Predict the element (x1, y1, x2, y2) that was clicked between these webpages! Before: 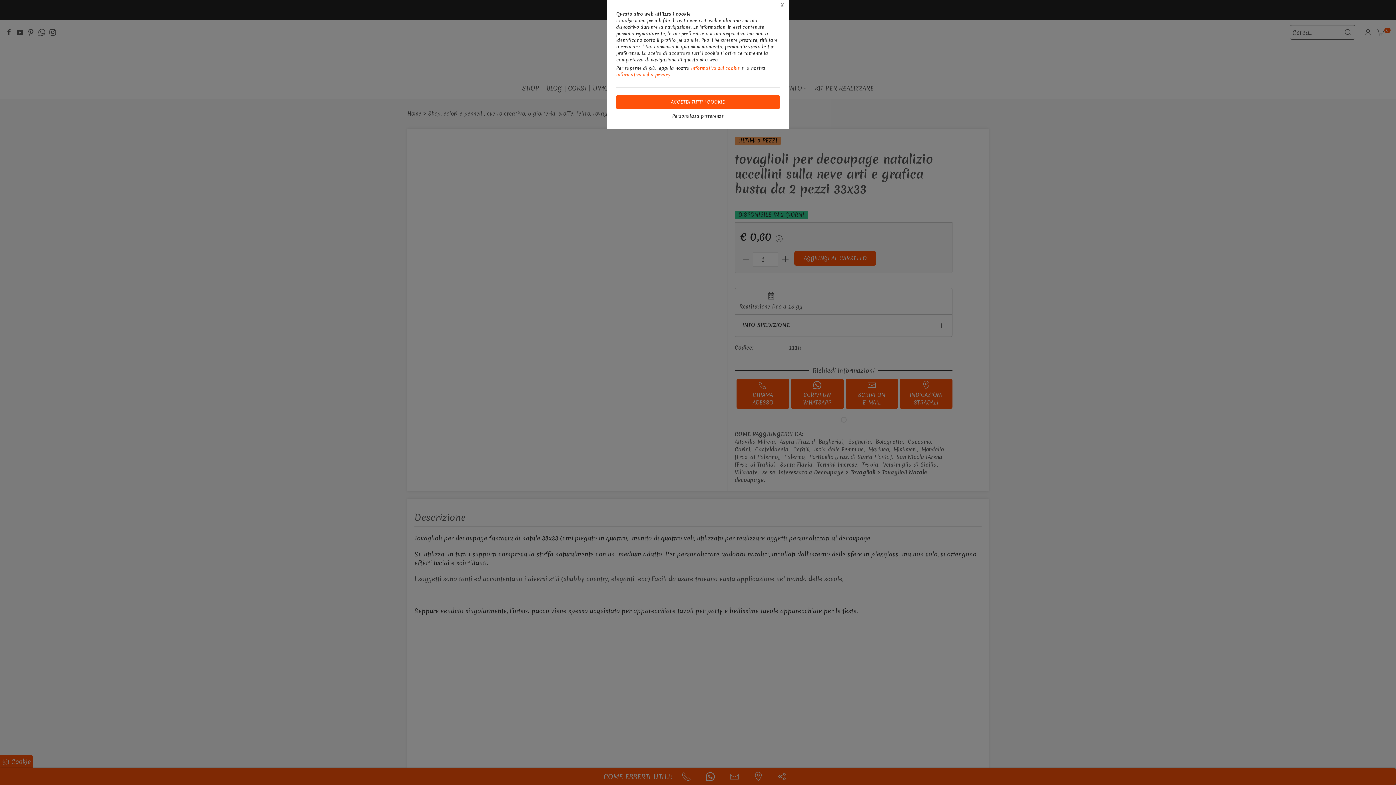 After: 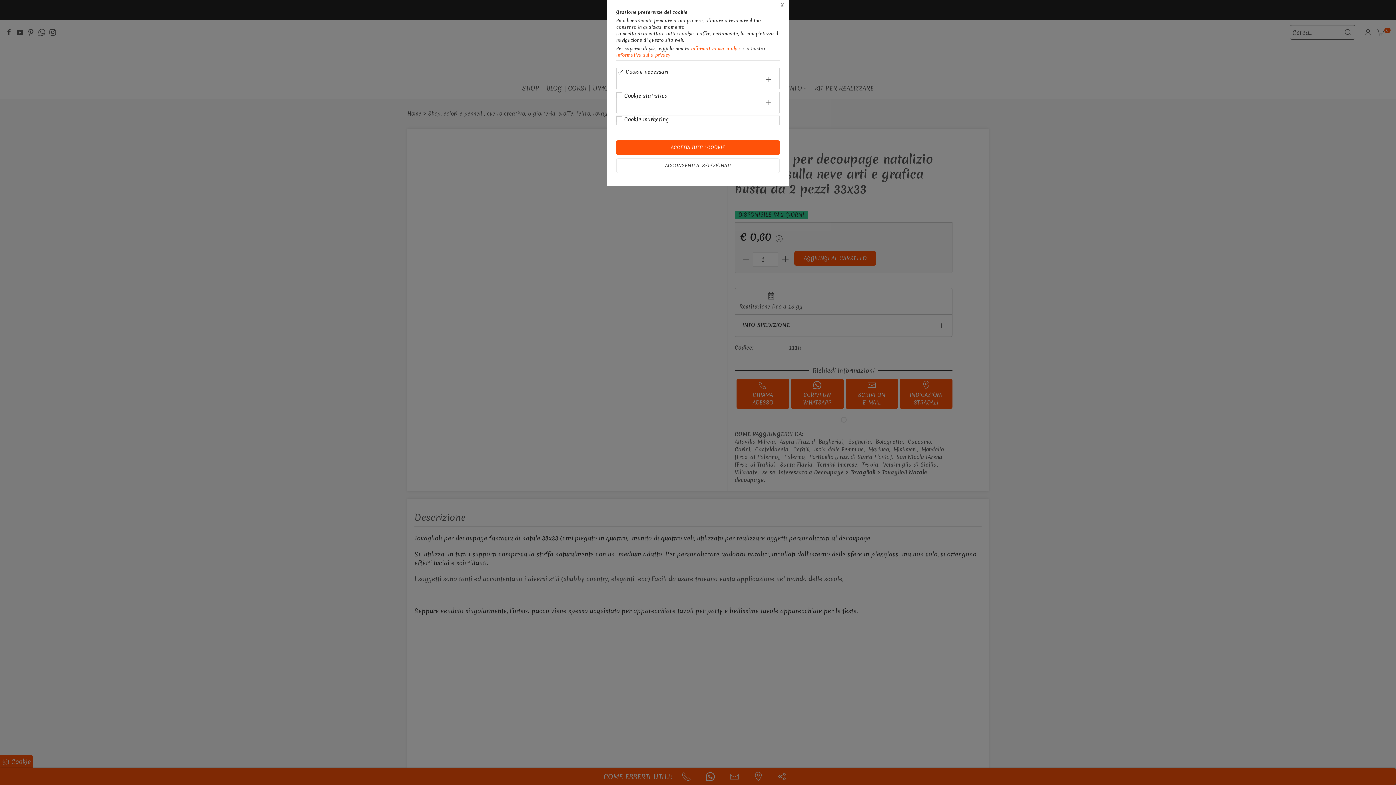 Action: label: Personalizza preferenze bbox: (616, 113, 780, 119)